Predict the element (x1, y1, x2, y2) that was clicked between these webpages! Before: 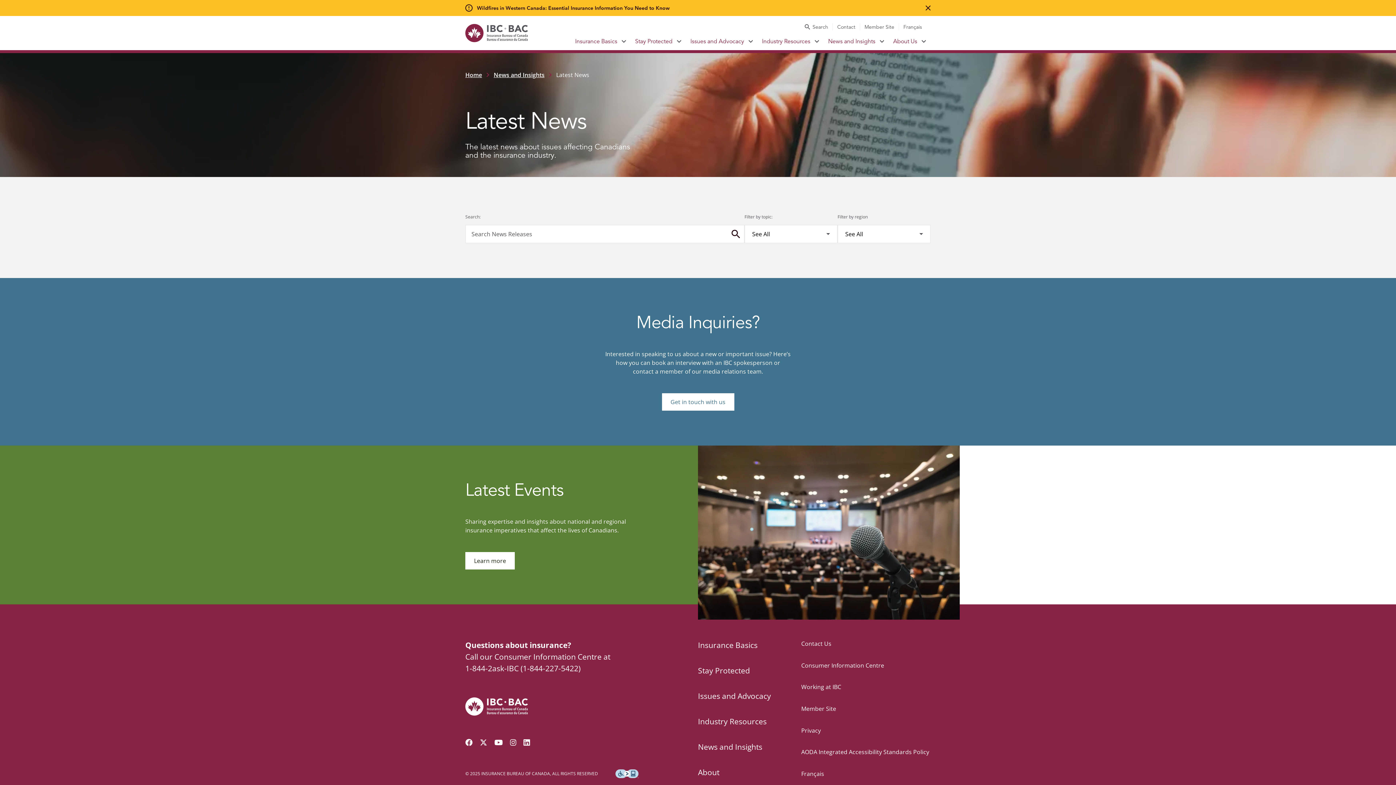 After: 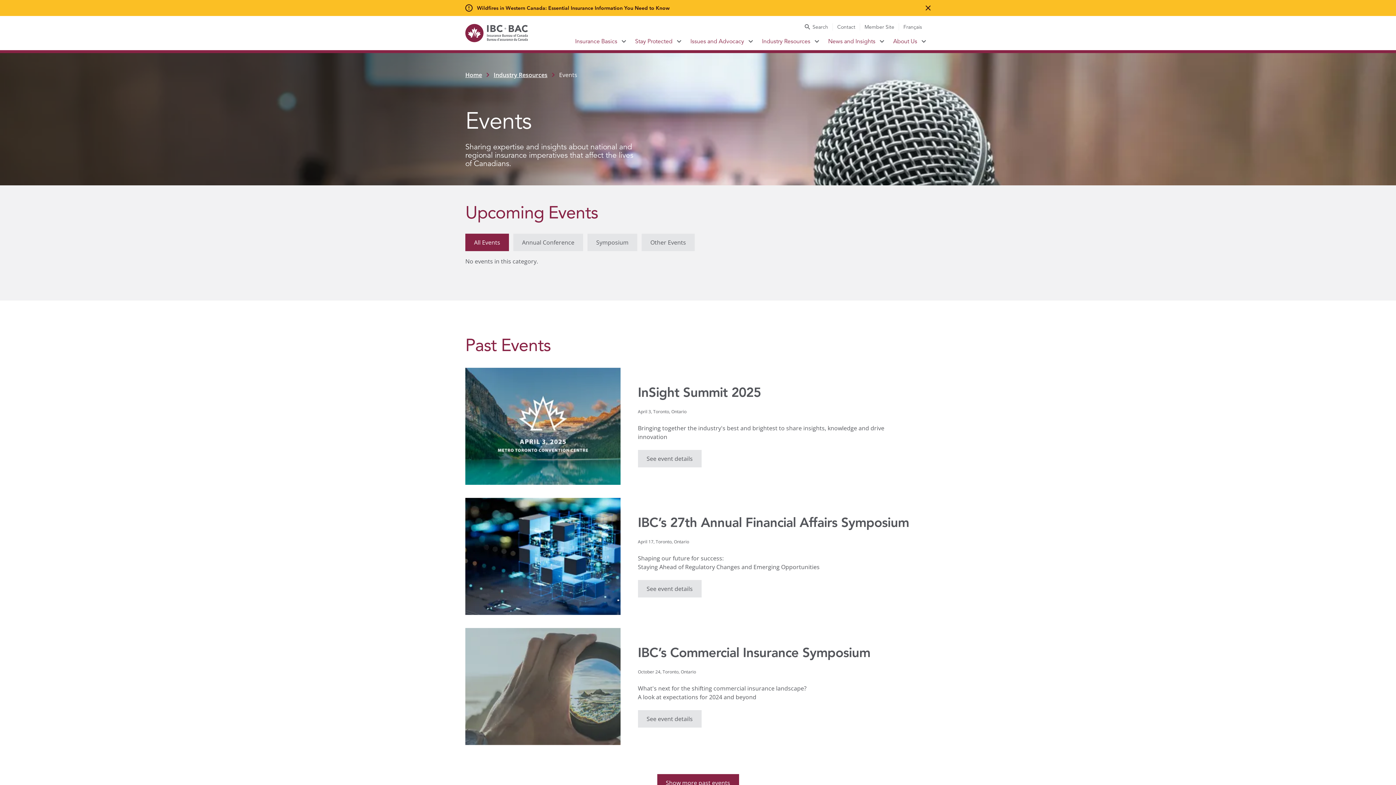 Action: bbox: (465, 552, 514, 569) label: Learn more